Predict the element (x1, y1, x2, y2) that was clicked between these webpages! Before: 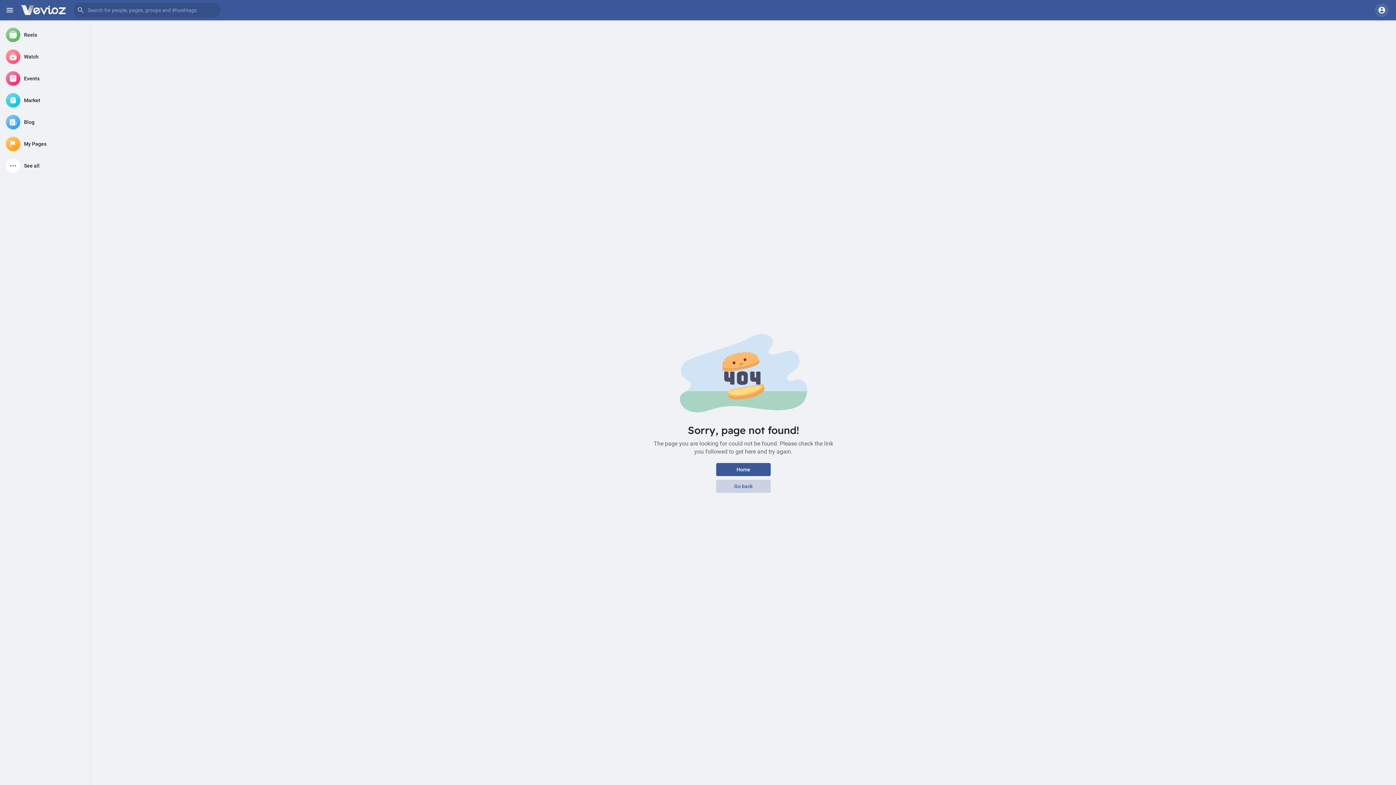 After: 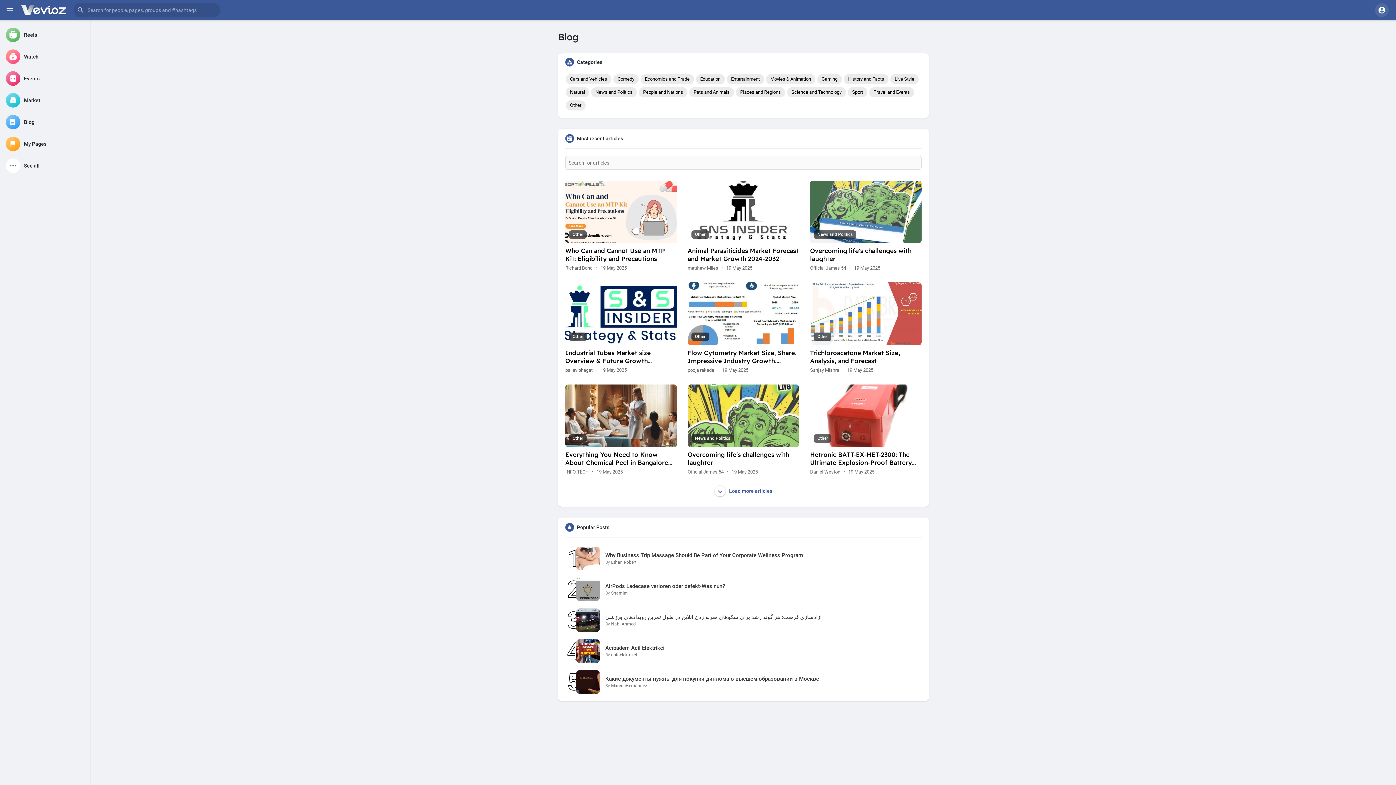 Action: label: Blog bbox: (2, 112, 87, 132)